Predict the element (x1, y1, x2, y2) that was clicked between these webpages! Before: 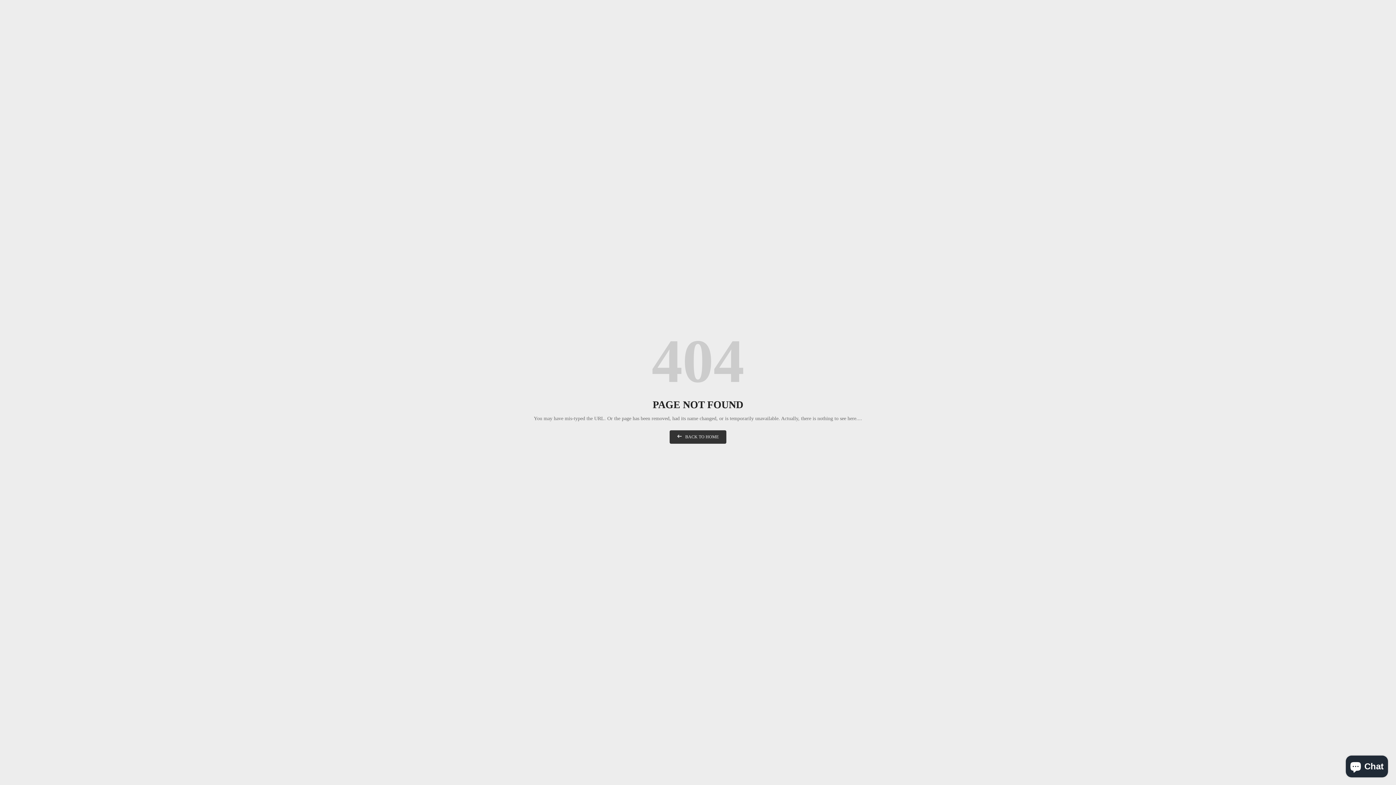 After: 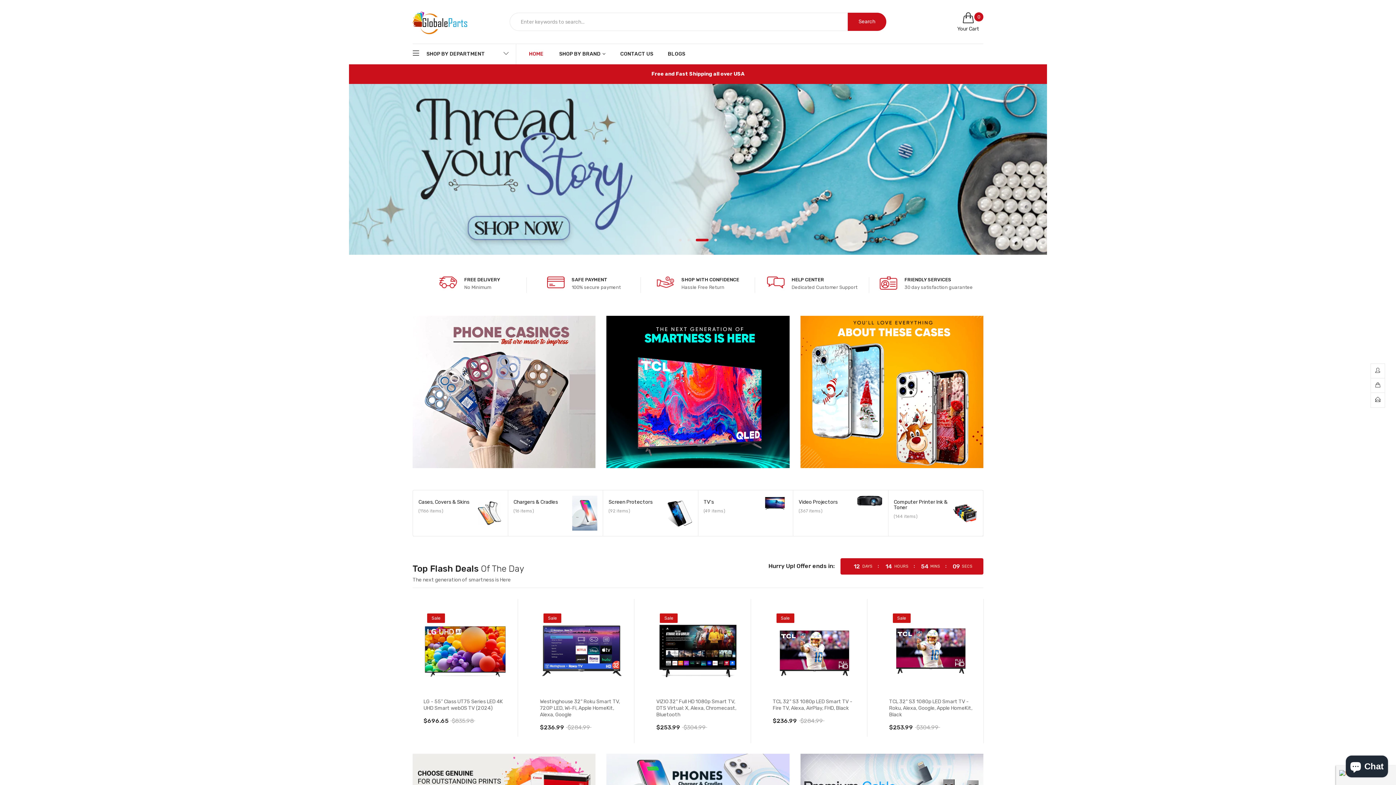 Action: bbox: (669, 430, 726, 444) label: BACK TO HOME